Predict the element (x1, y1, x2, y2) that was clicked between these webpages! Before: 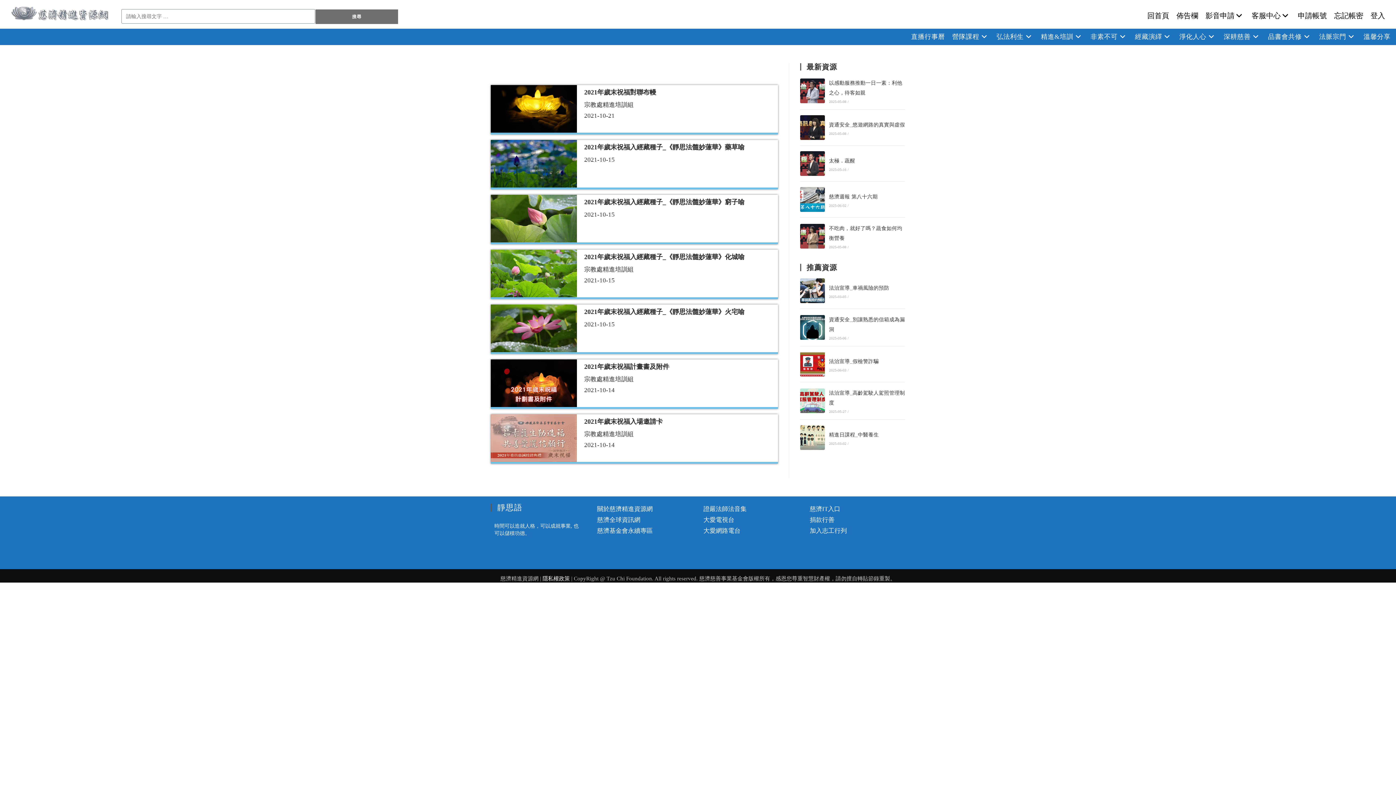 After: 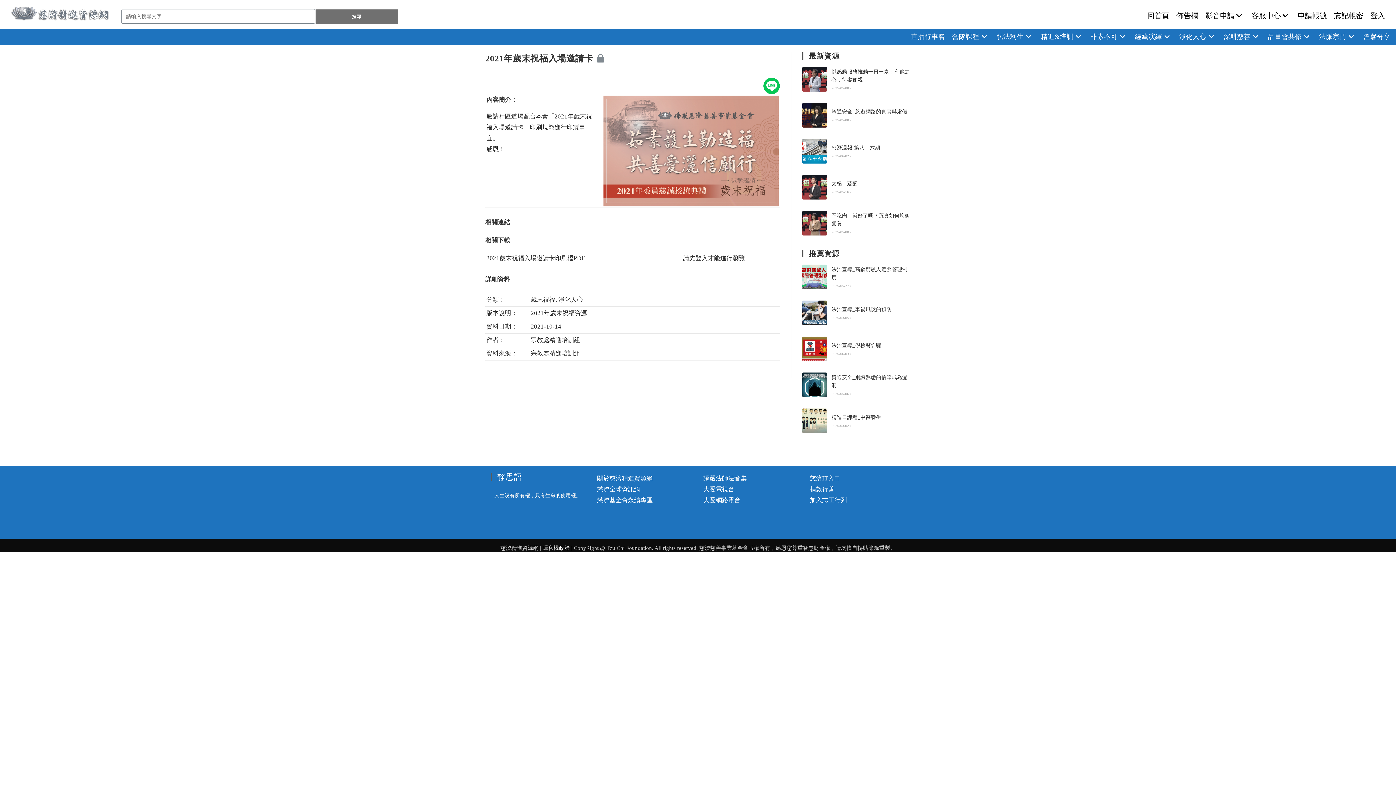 Action: bbox: (584, 418, 662, 425) label: 2021年歲末祝福入場邀請卡